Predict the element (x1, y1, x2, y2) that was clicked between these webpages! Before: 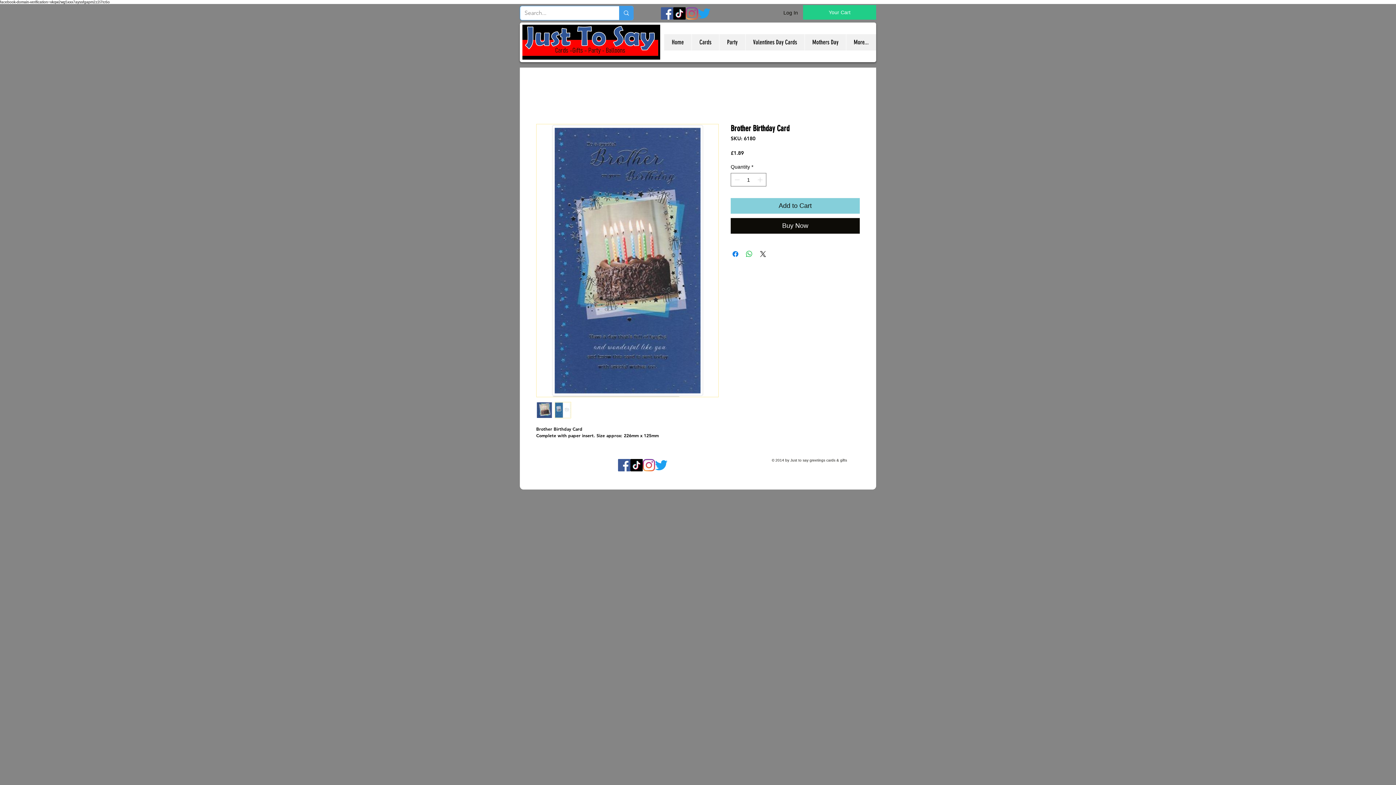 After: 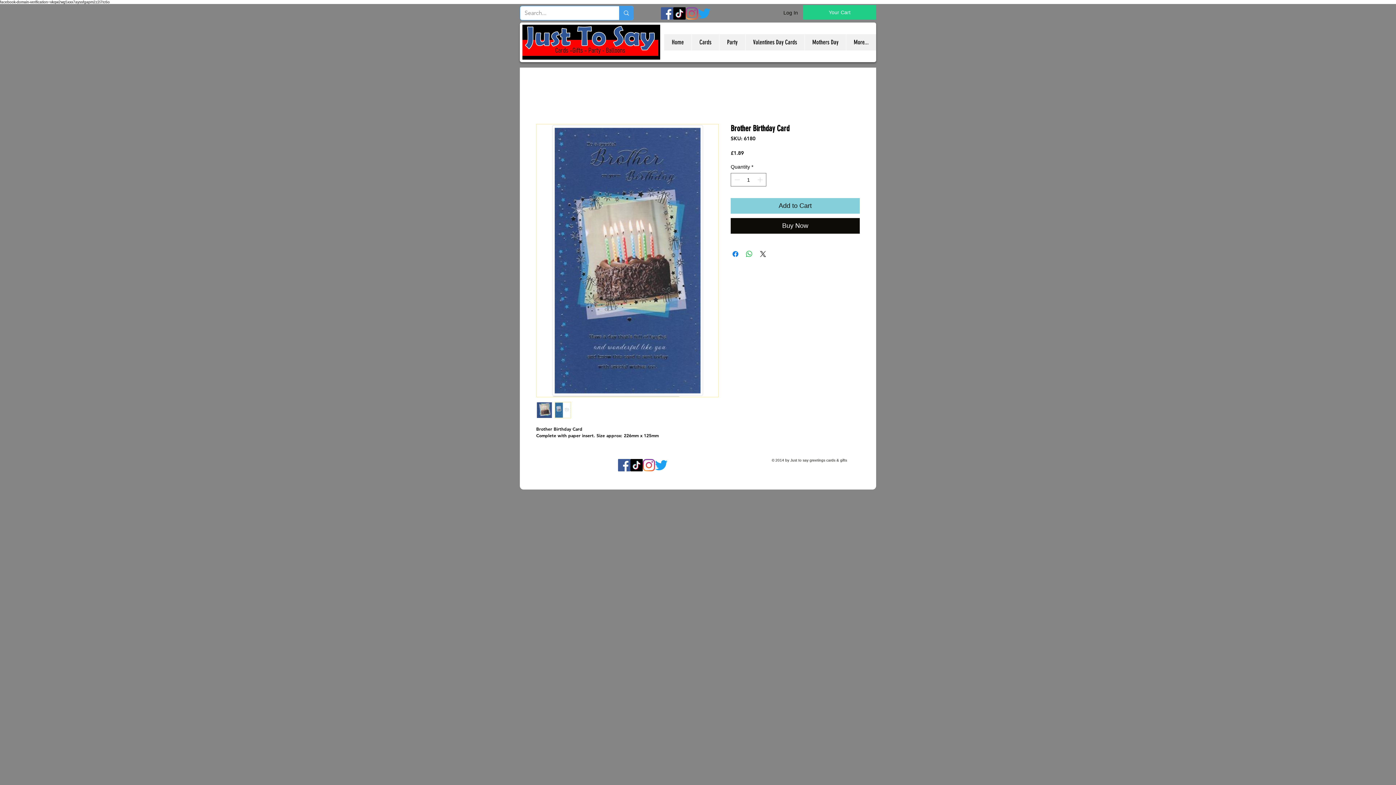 Action: bbox: (536, 402, 552, 418)